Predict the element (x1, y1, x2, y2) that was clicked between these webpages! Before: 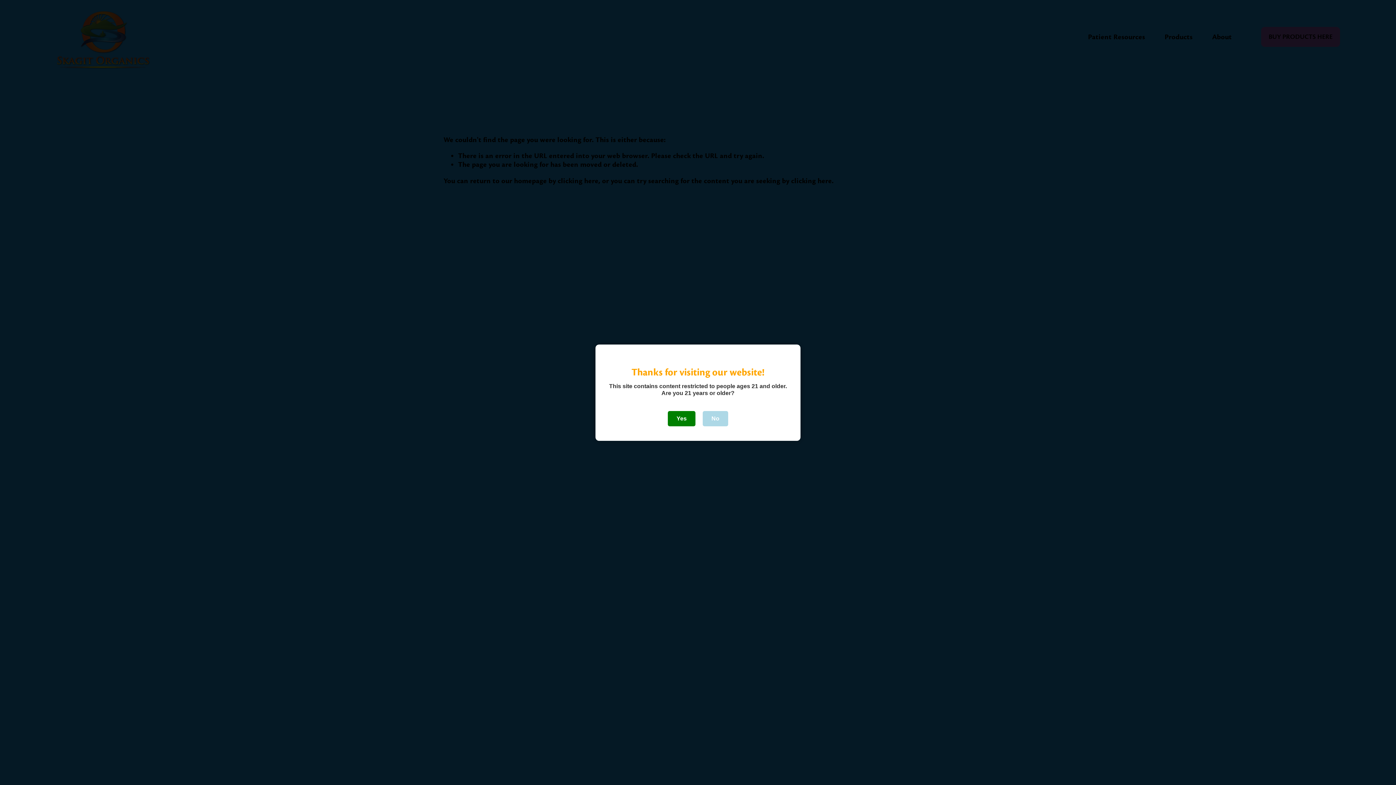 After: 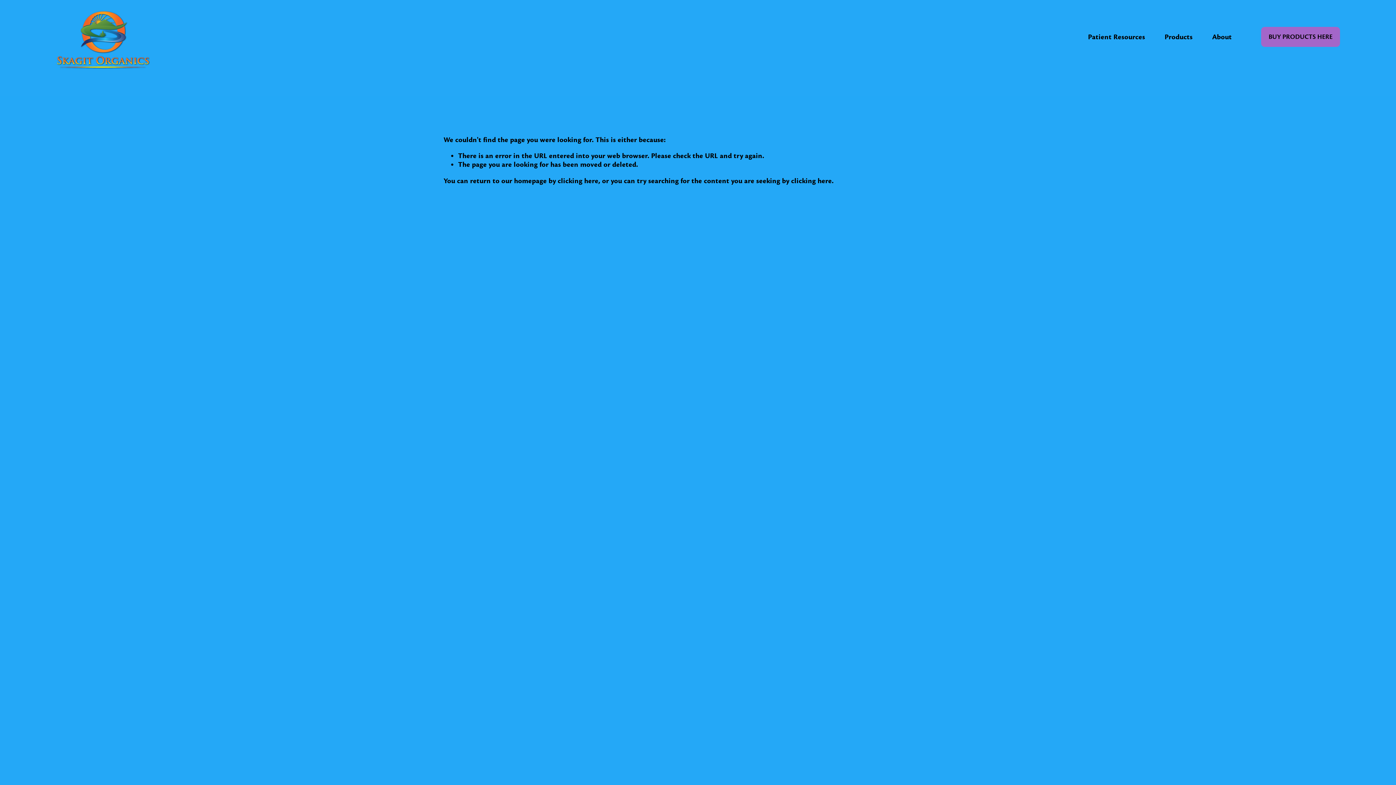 Action: bbox: (668, 411, 695, 426) label: Yes